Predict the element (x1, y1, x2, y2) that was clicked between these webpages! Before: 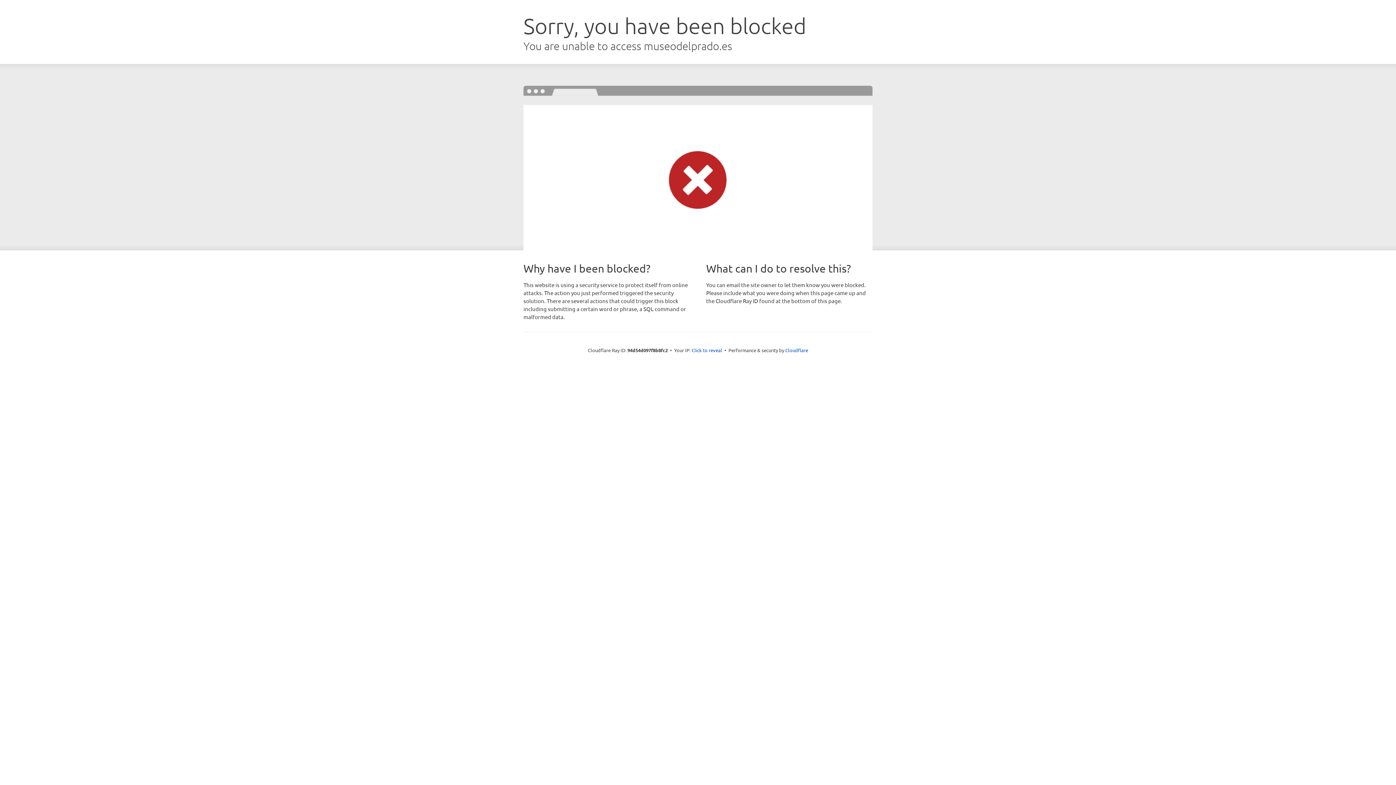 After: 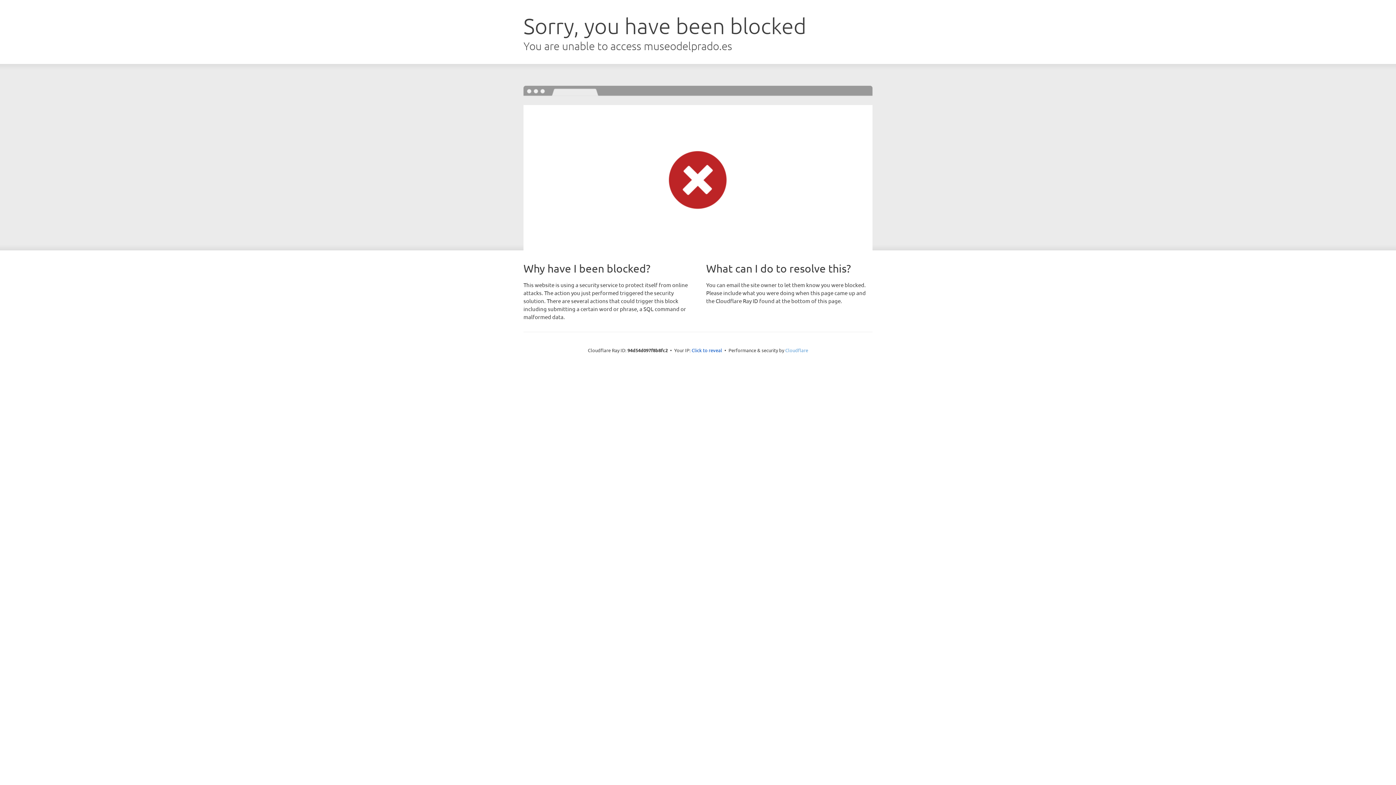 Action: bbox: (785, 347, 808, 353) label: Cloudflare